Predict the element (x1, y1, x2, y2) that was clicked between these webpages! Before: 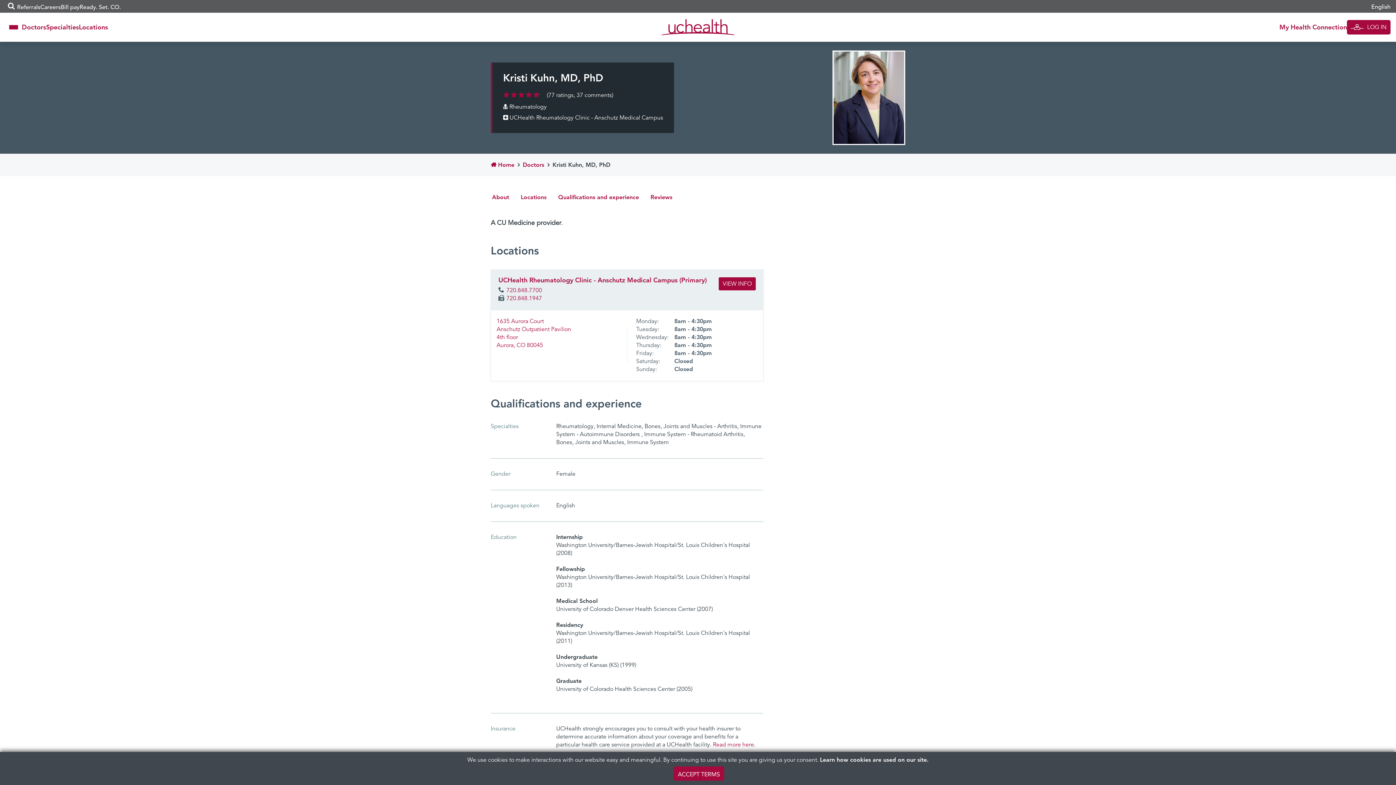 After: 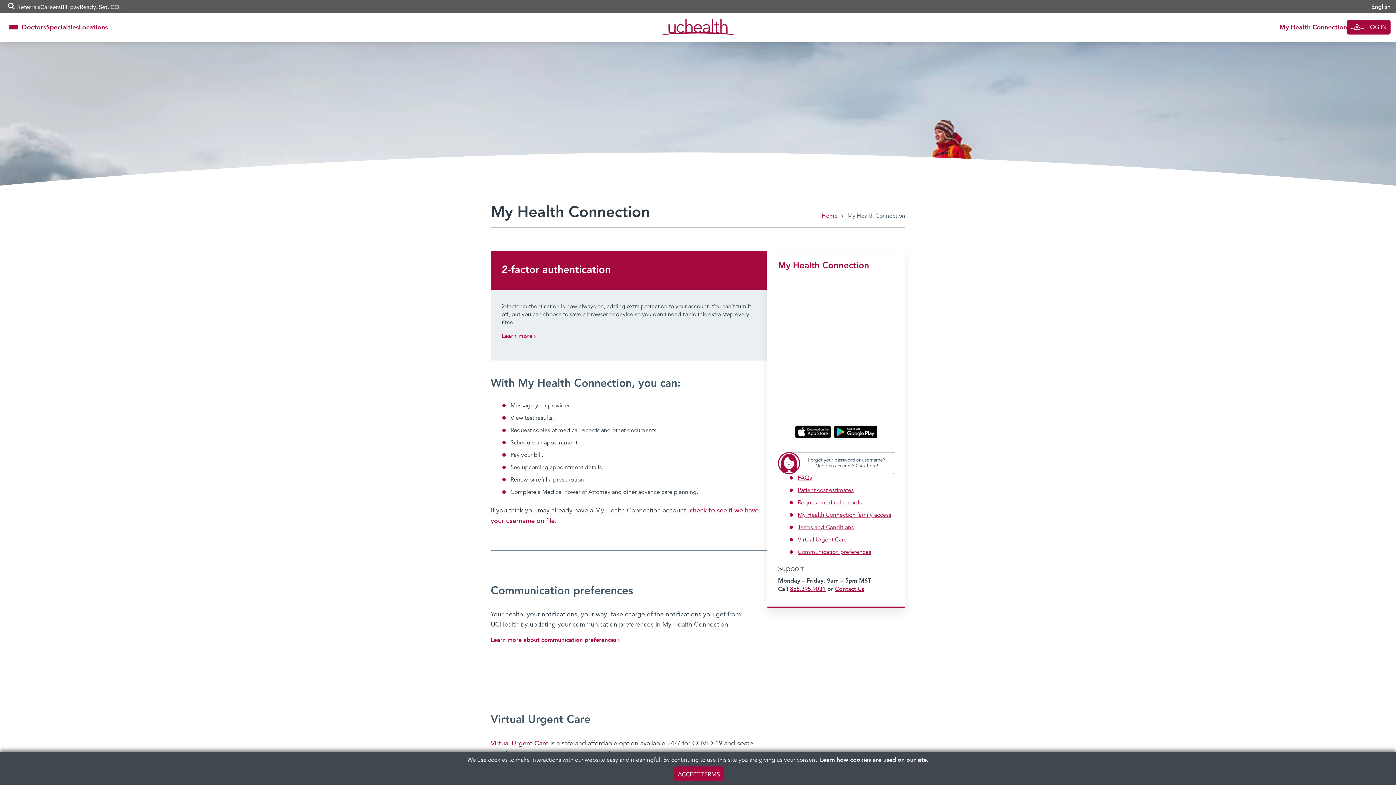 Action: bbox: (1347, 20, 1390, 34) label: LOG IN